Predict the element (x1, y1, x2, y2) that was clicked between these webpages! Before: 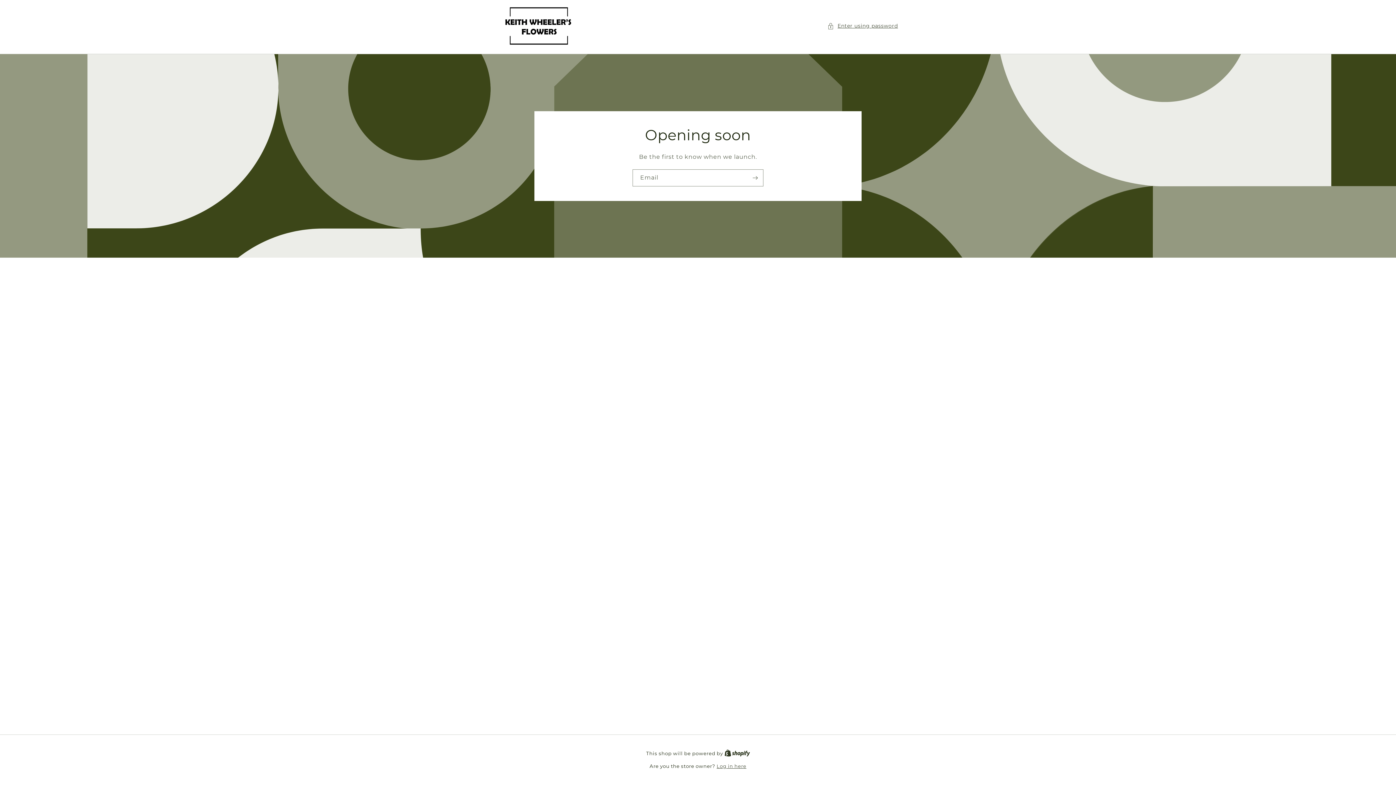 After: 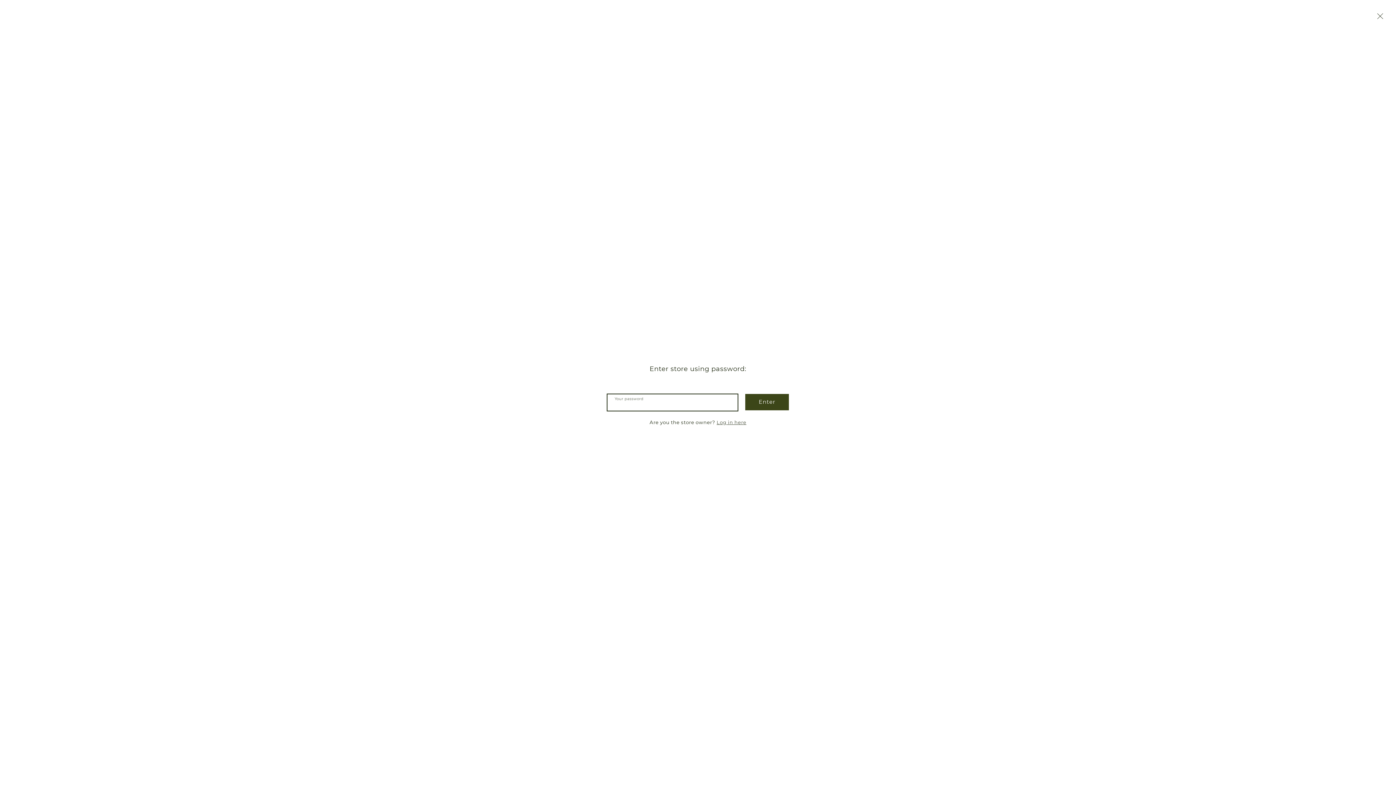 Action: bbox: (827, 21, 898, 30) label: Enter using password